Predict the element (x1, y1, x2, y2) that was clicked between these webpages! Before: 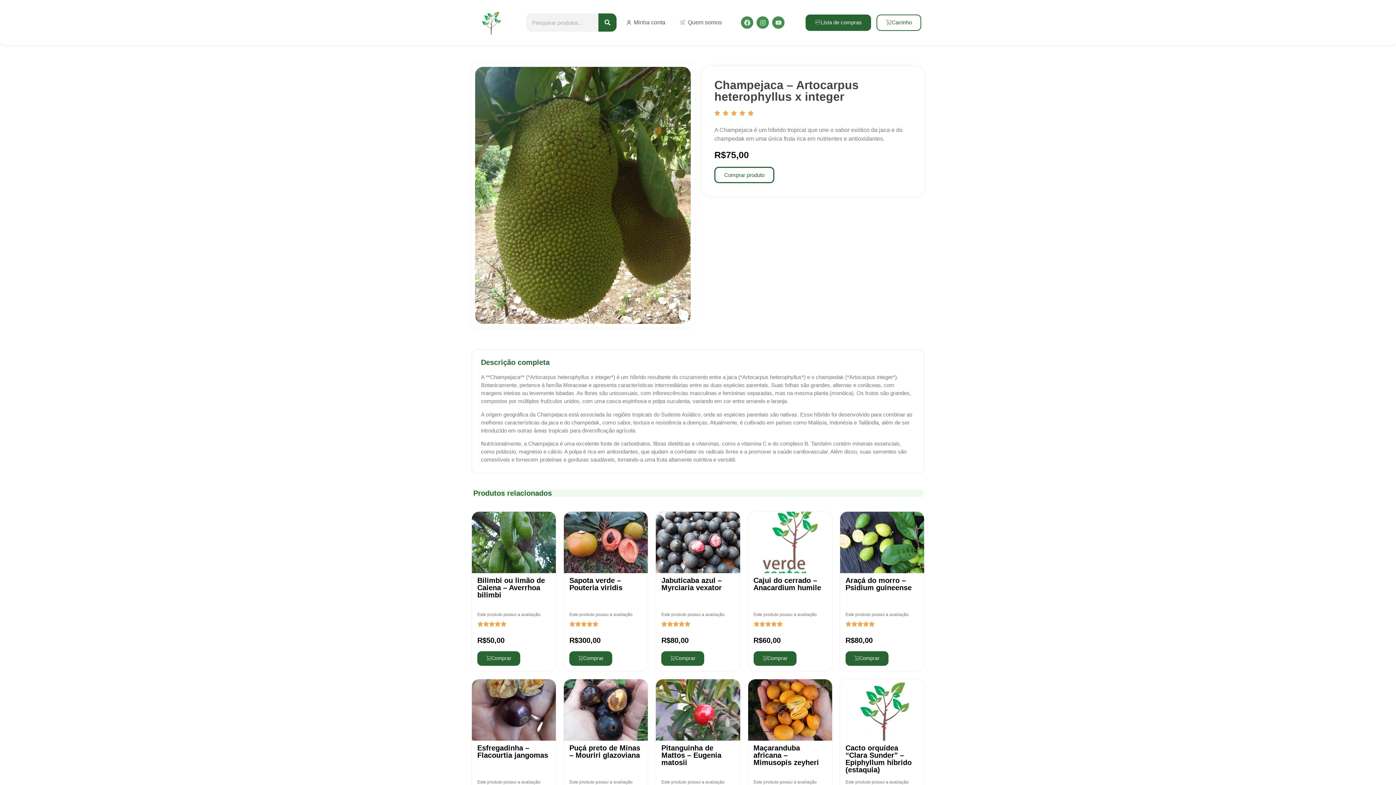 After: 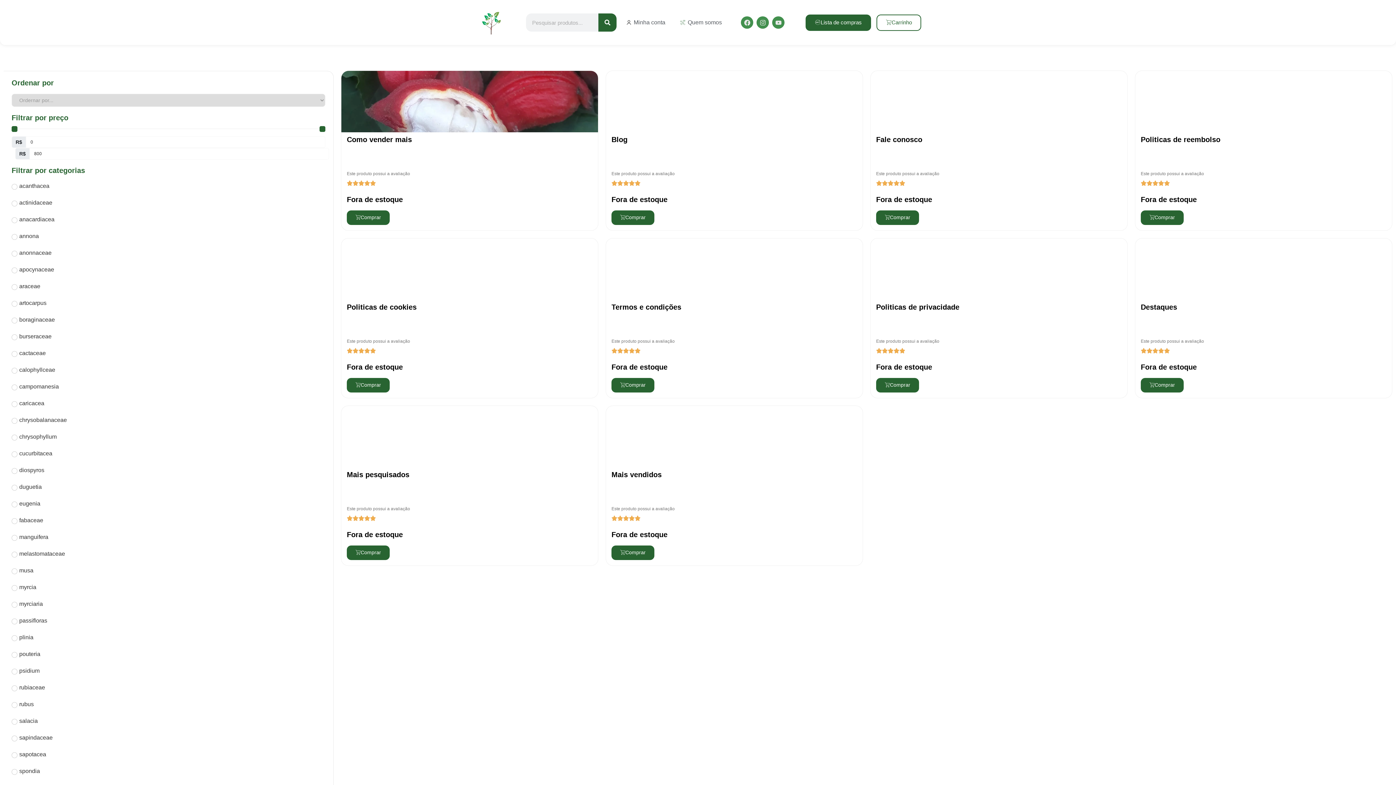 Action: bbox: (598, 13, 616, 31) label: Search